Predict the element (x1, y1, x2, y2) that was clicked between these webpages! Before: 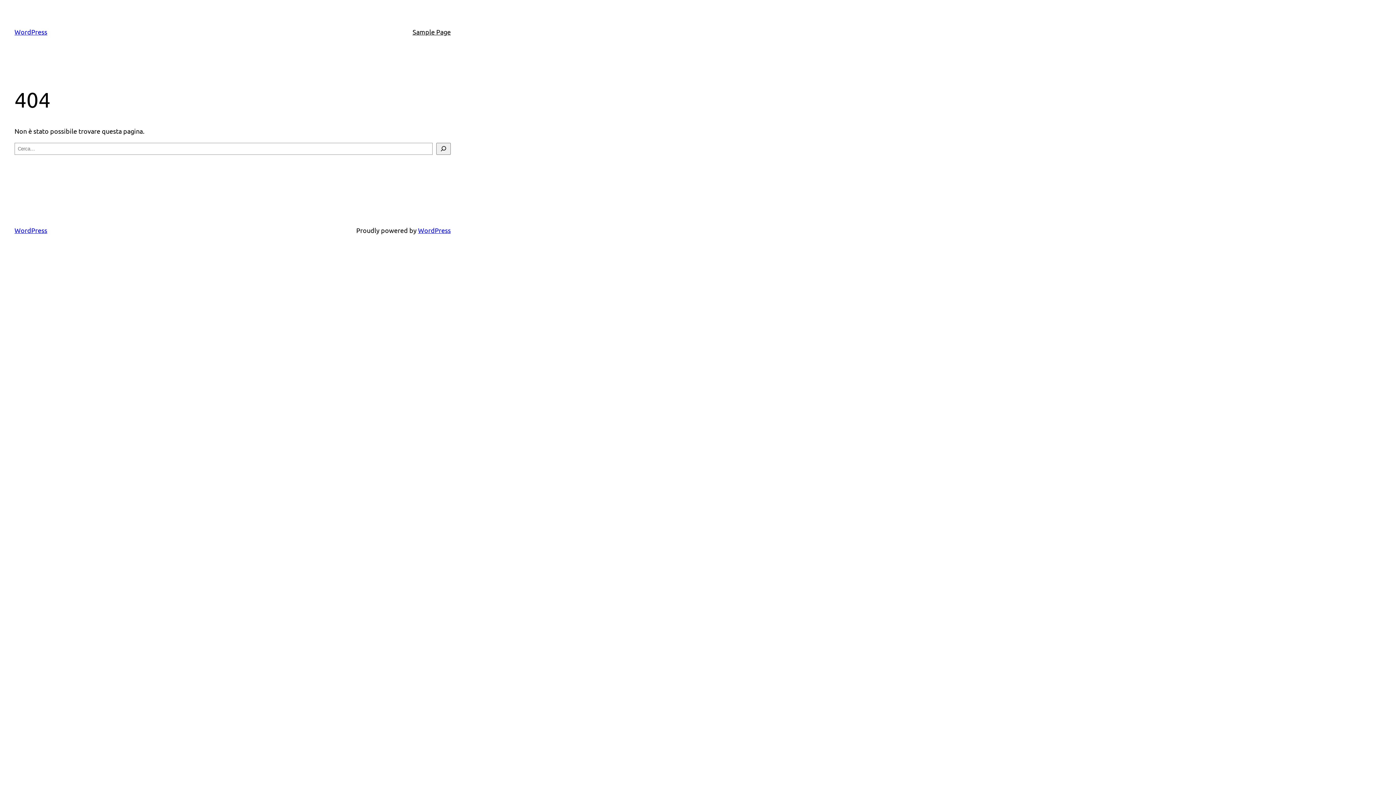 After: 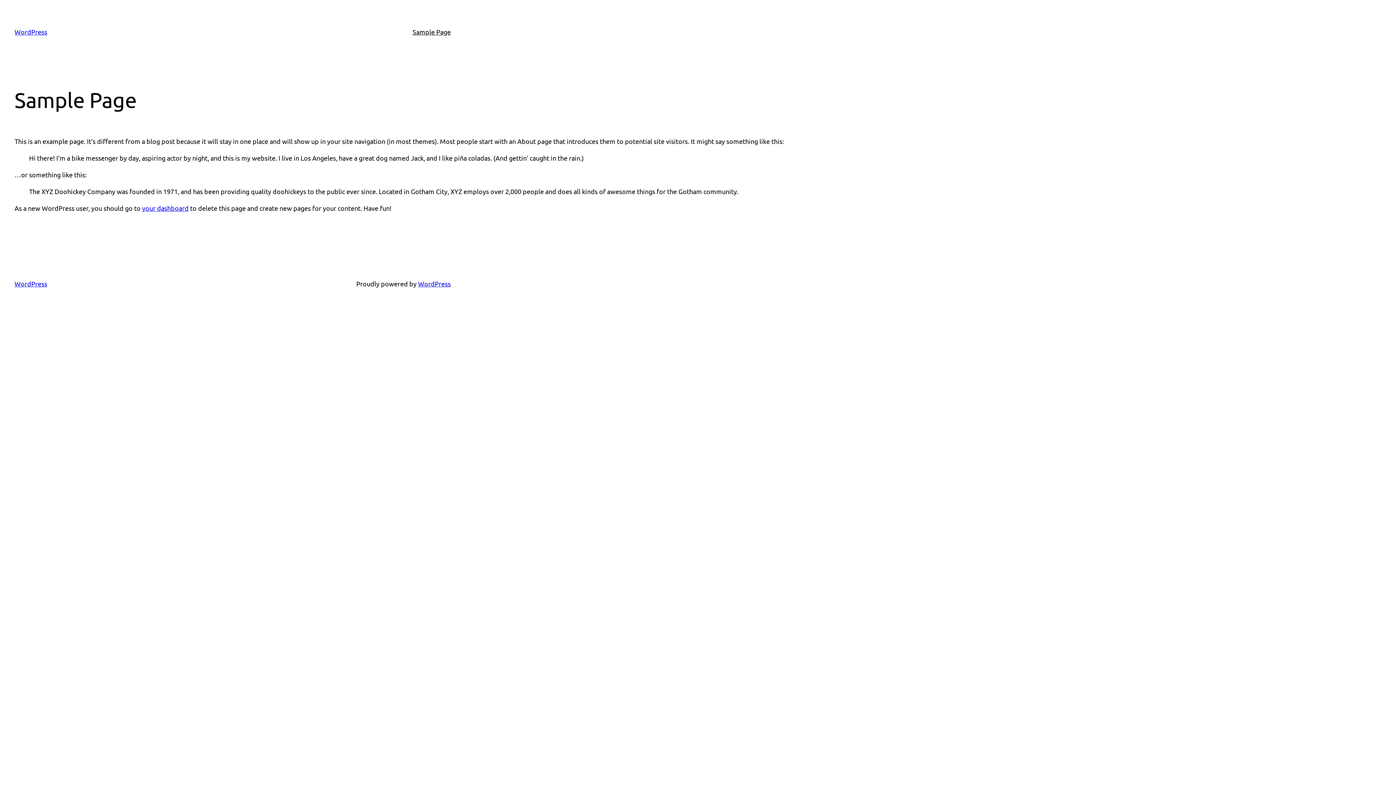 Action: label: Sample Page bbox: (412, 26, 450, 37)